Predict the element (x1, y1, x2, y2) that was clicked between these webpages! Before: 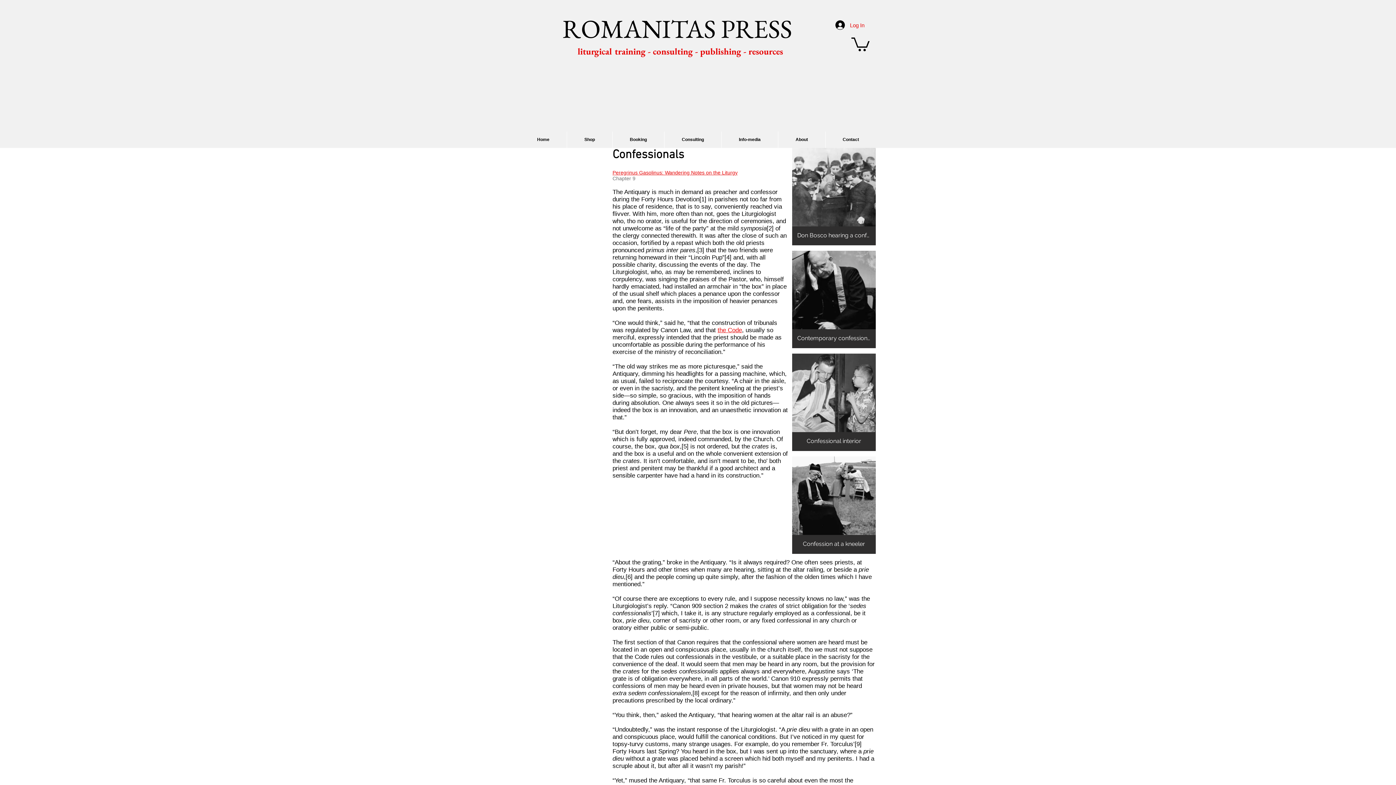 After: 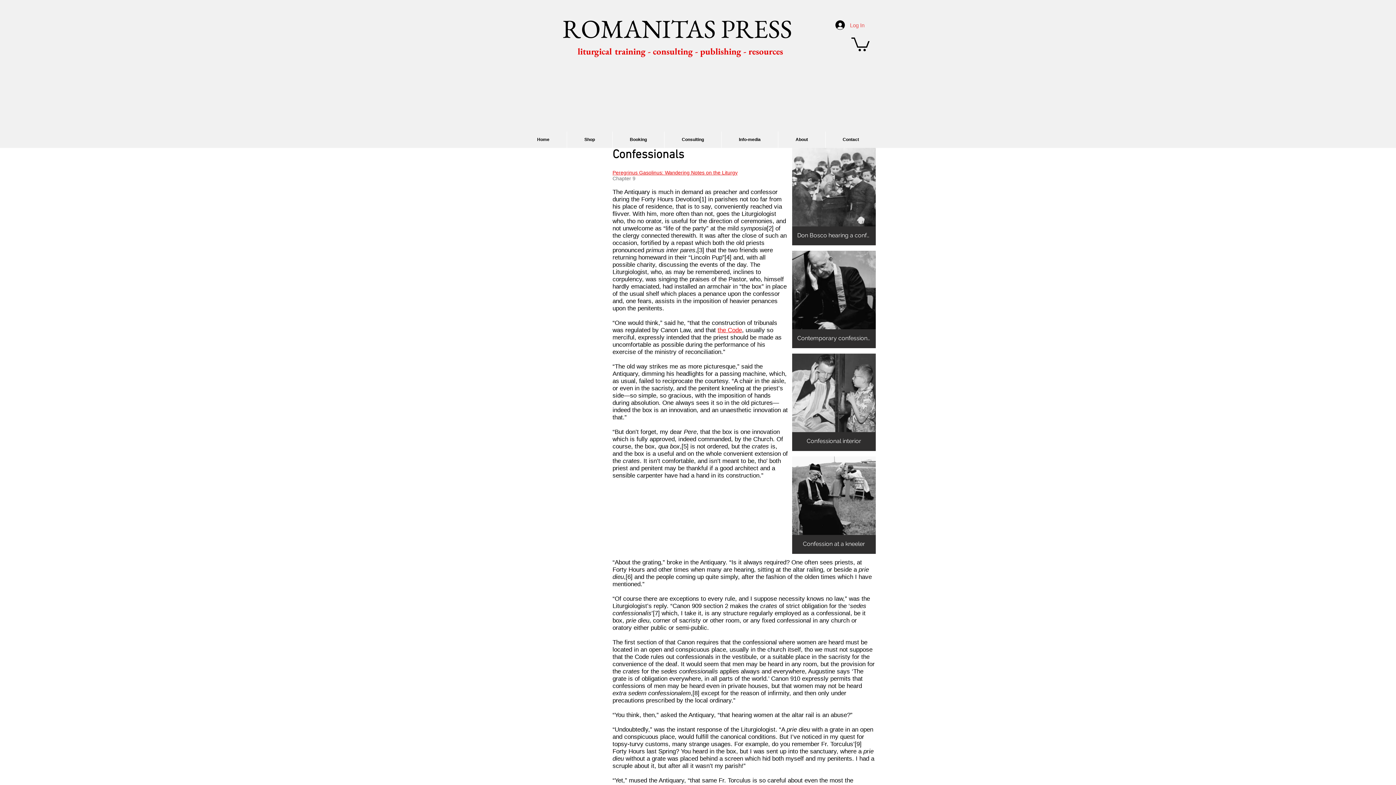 Action: label: Log In bbox: (830, 18, 869, 32)